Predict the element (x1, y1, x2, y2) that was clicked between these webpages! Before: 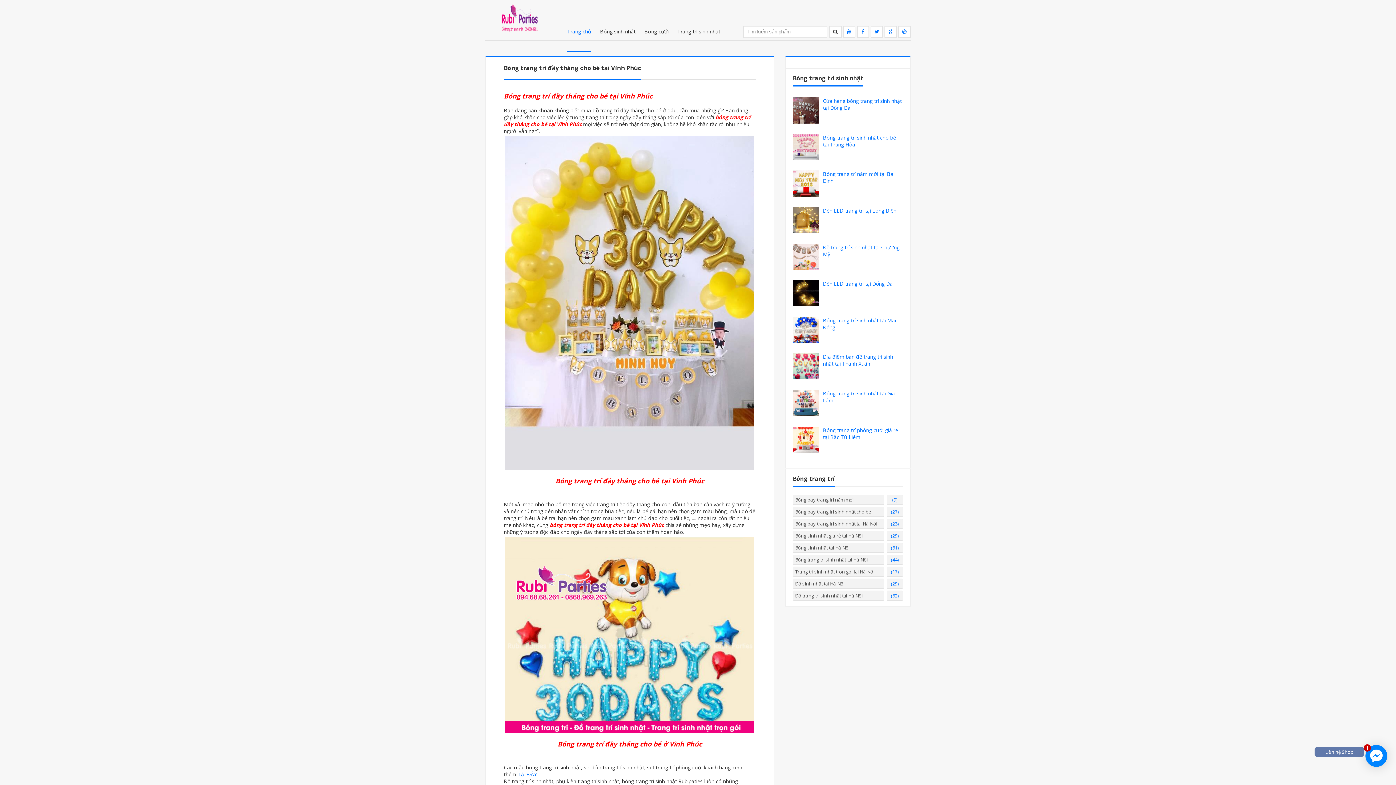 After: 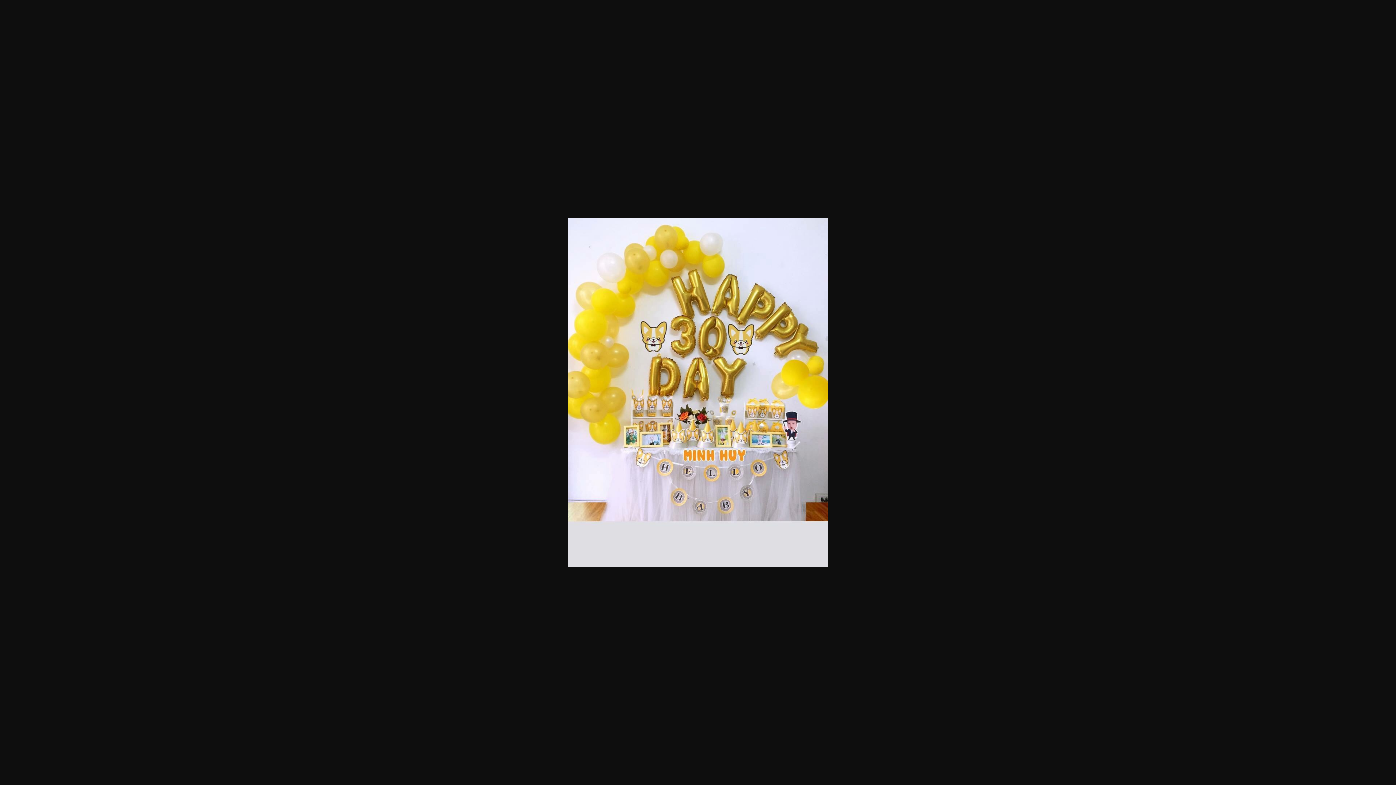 Action: bbox: (505, 464, 754, 471)